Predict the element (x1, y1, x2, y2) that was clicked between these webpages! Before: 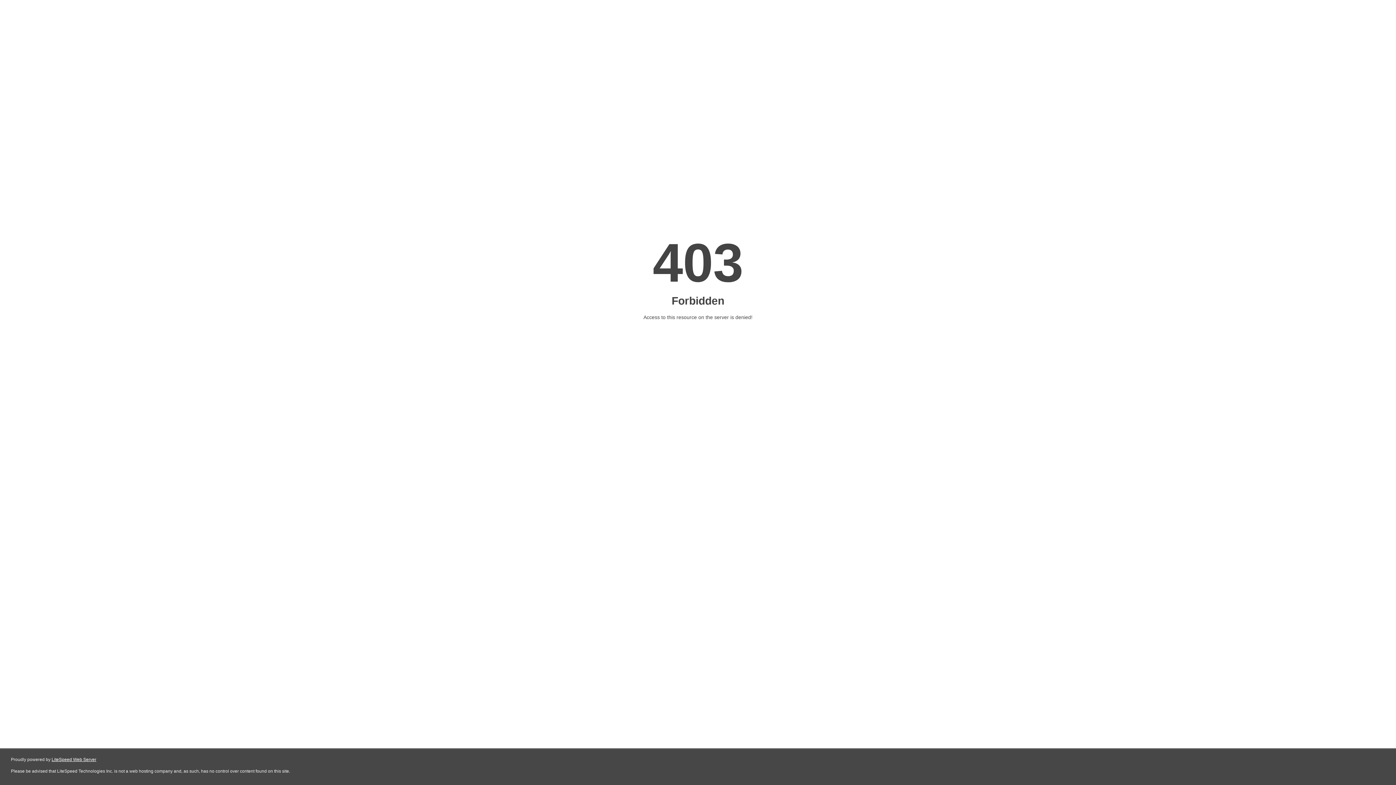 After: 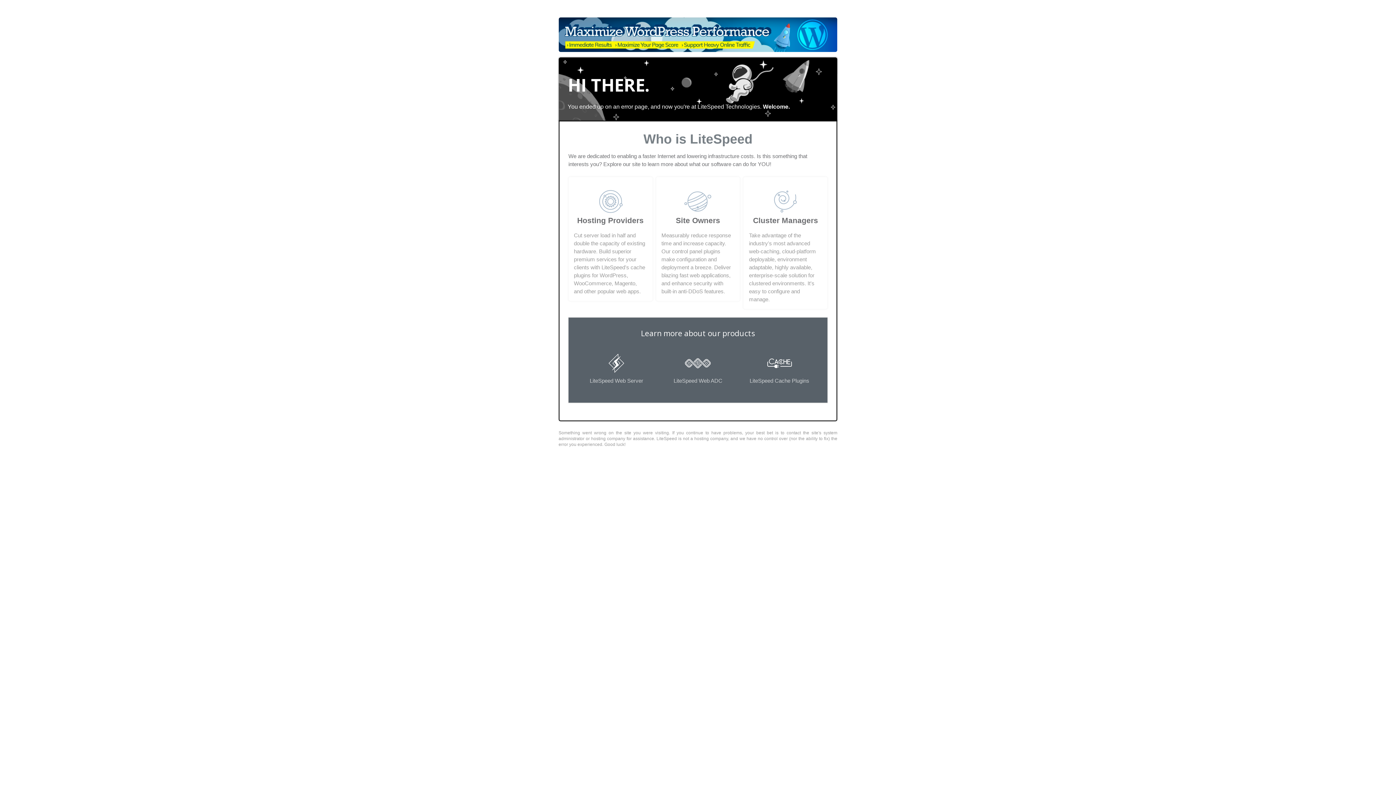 Action: label: LiteSpeed Web Server bbox: (51, 757, 96, 762)